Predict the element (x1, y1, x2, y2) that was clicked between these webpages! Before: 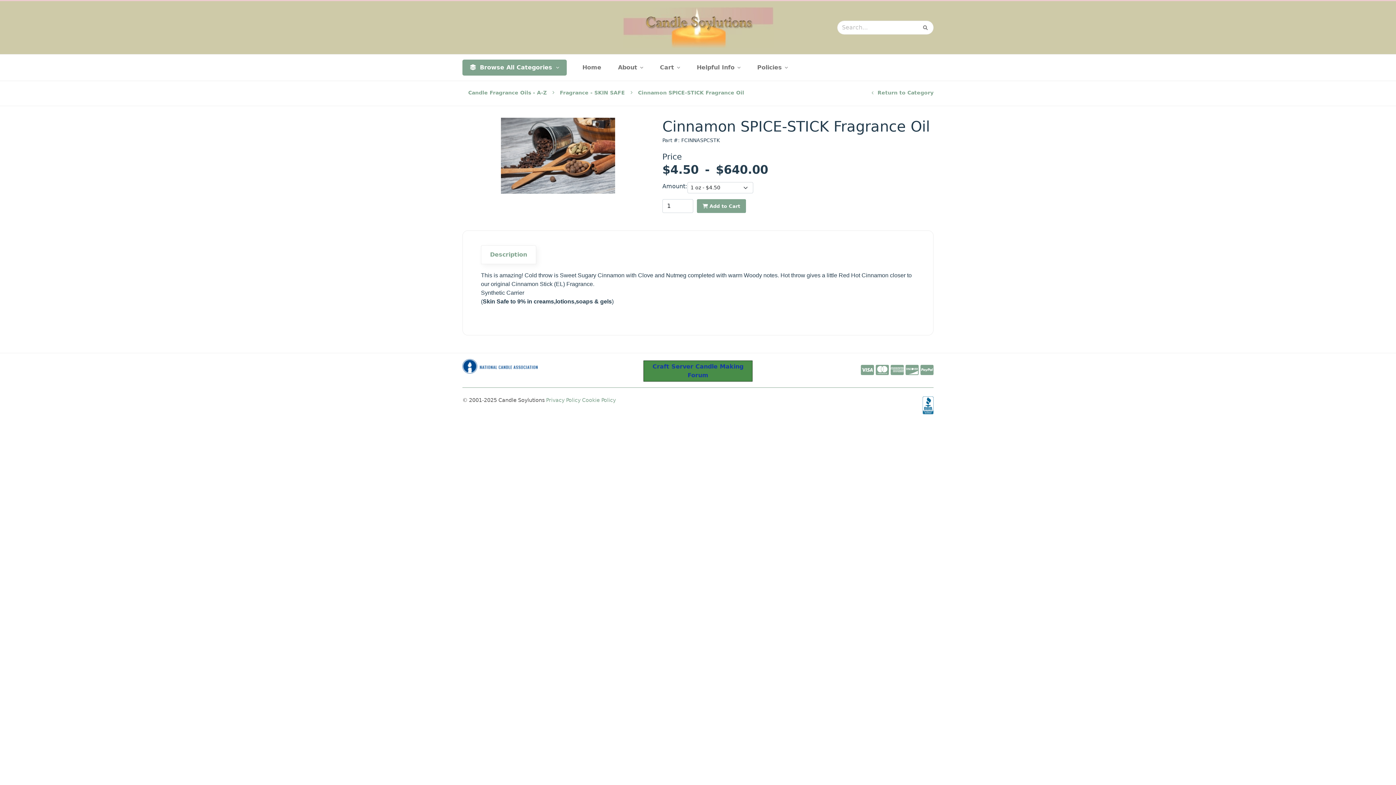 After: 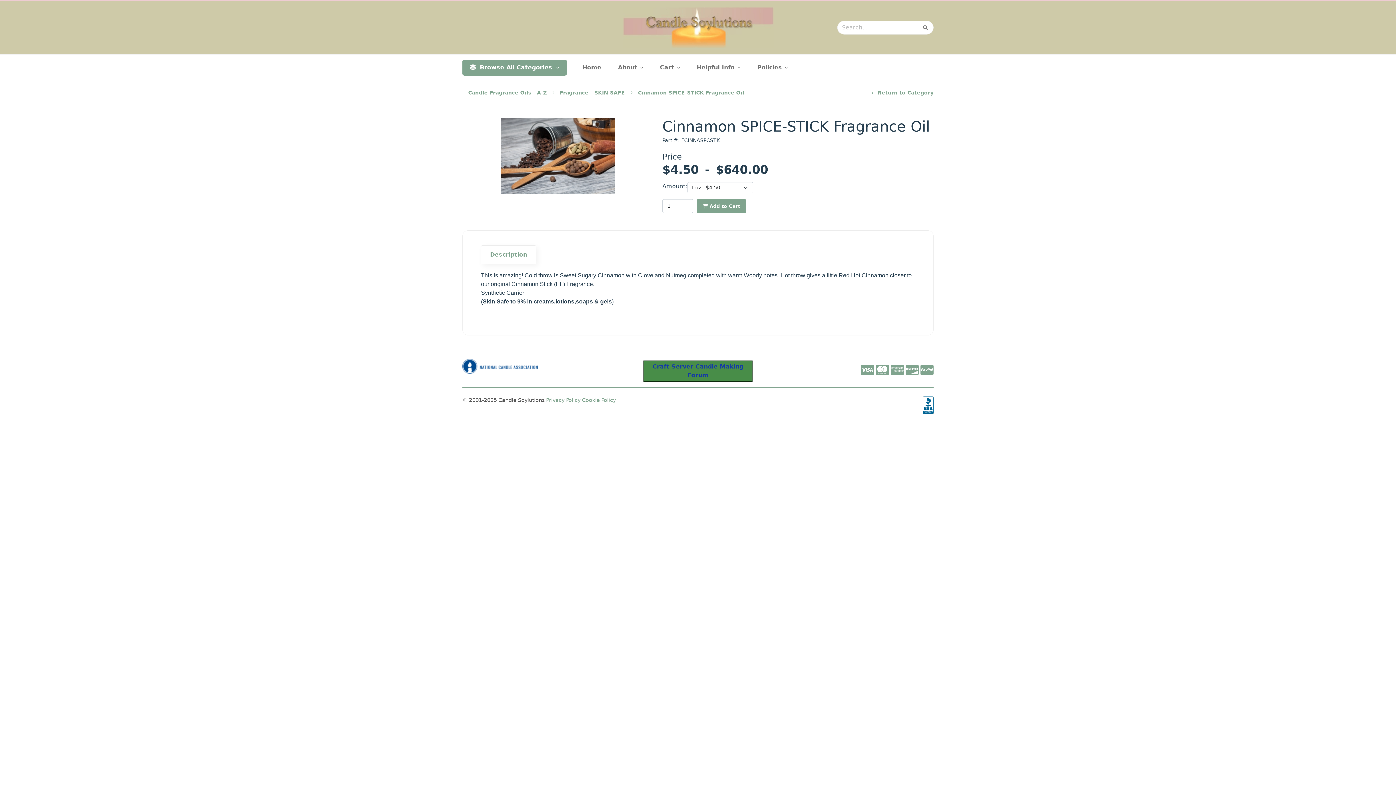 Action: bbox: (546, 397, 580, 403) label: Privacy Policy